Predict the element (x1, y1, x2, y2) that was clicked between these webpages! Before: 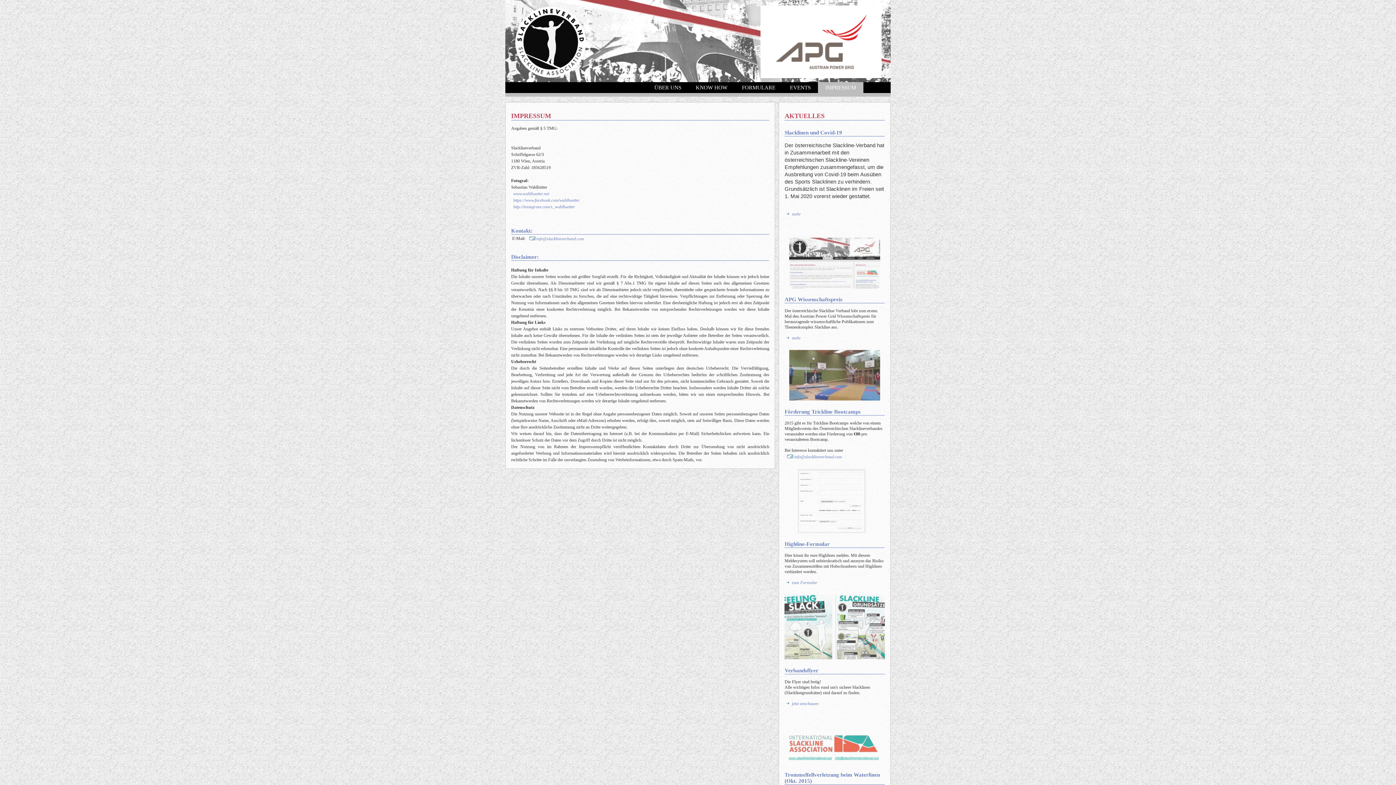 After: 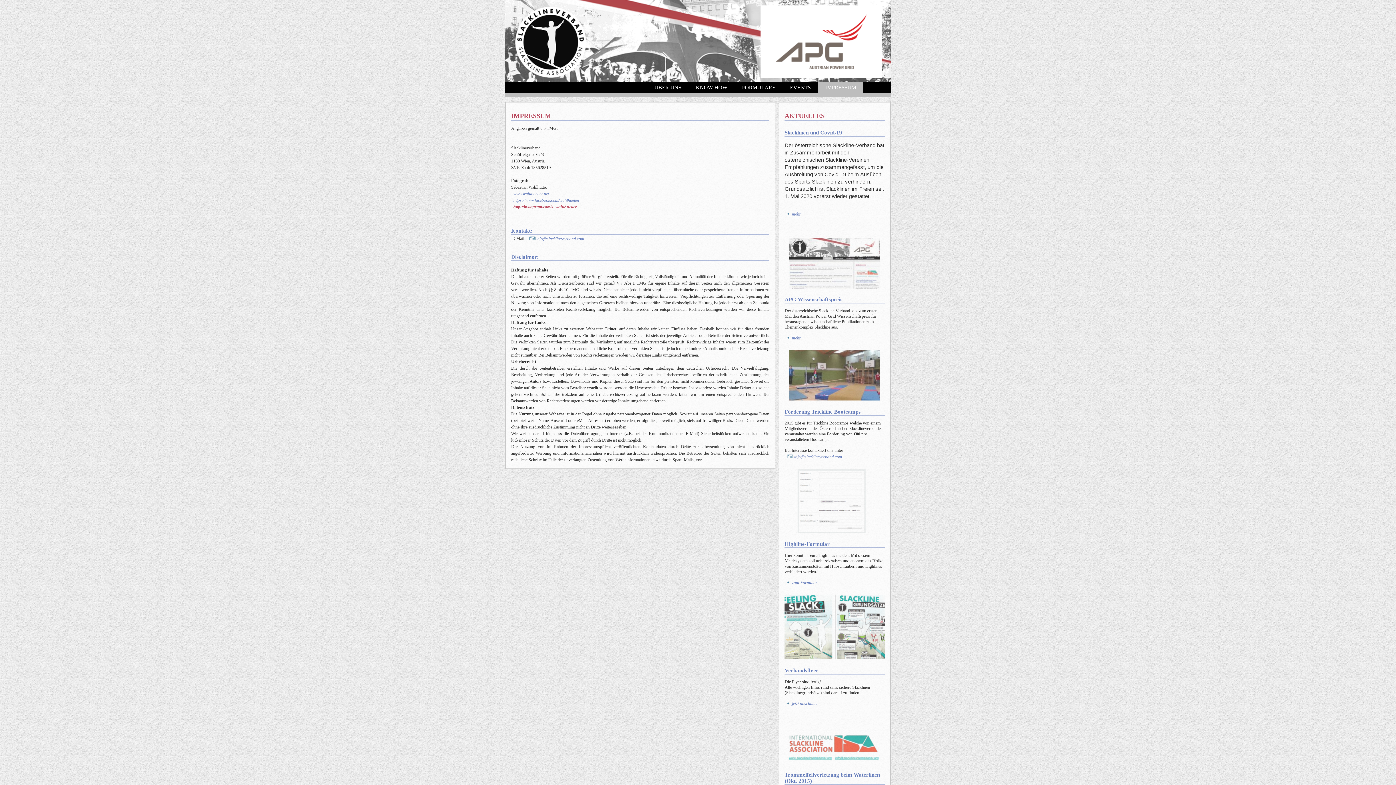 Action: bbox: (512, 203, 576, 210) label: http://instagram.com/s_wahlhuetter